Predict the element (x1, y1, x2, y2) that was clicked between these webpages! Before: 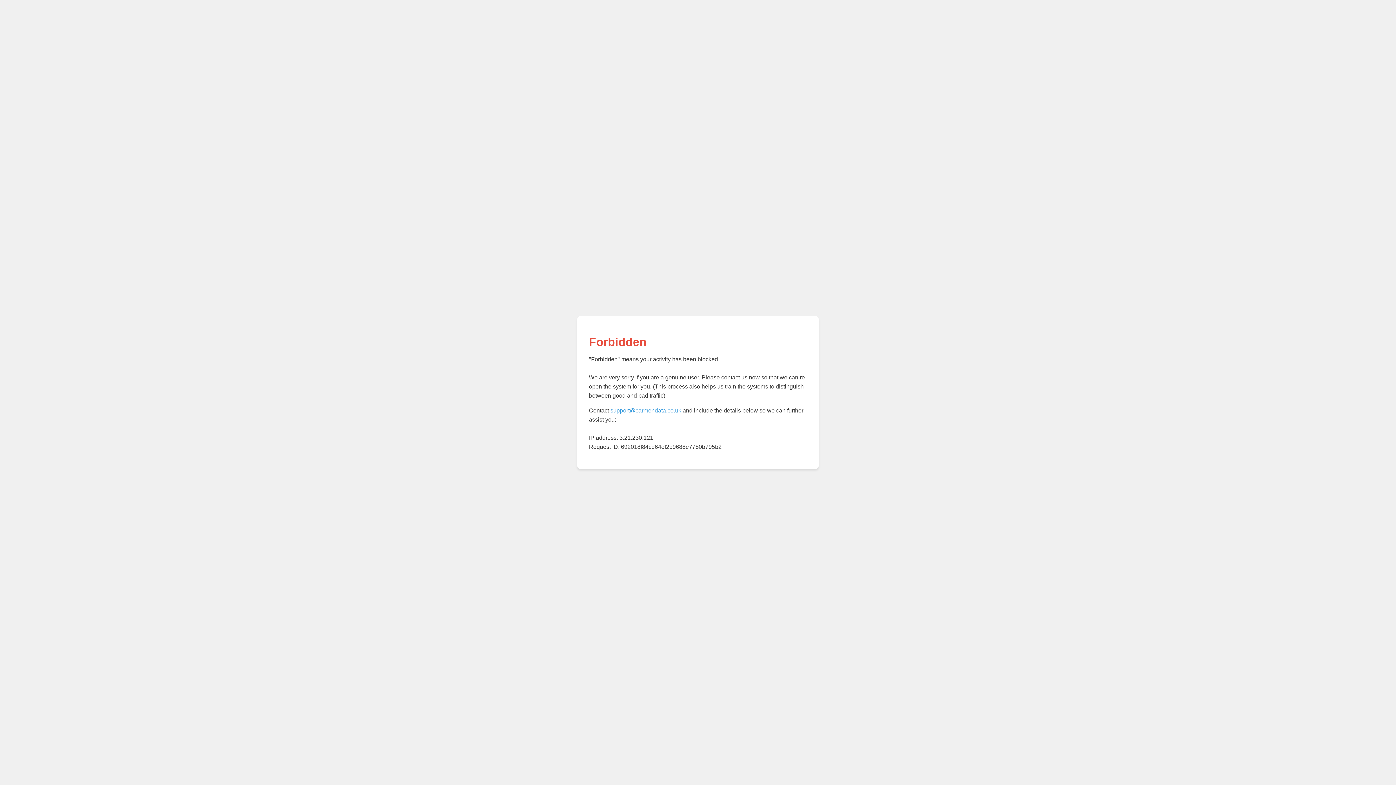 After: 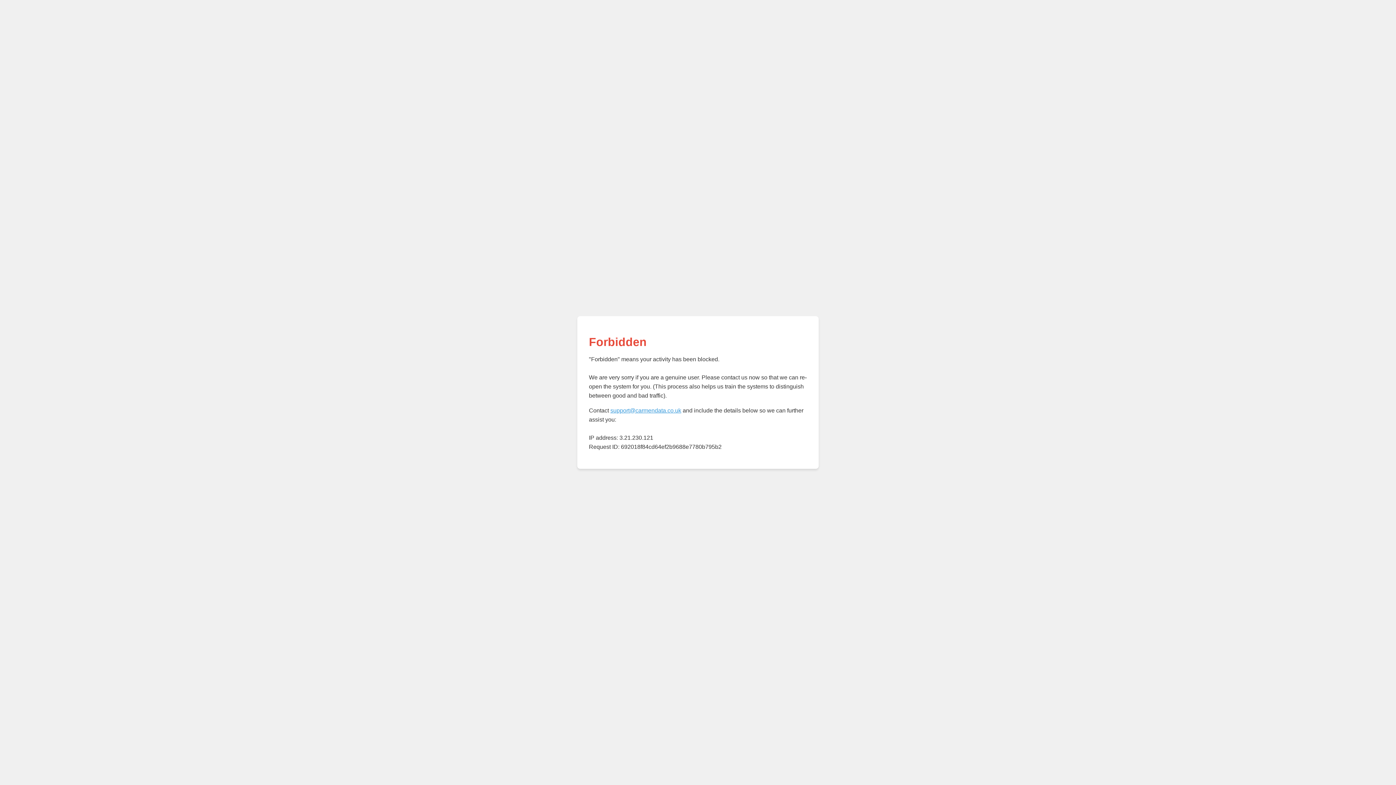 Action: bbox: (610, 407, 681, 413) label: support@carmendata.co.uk